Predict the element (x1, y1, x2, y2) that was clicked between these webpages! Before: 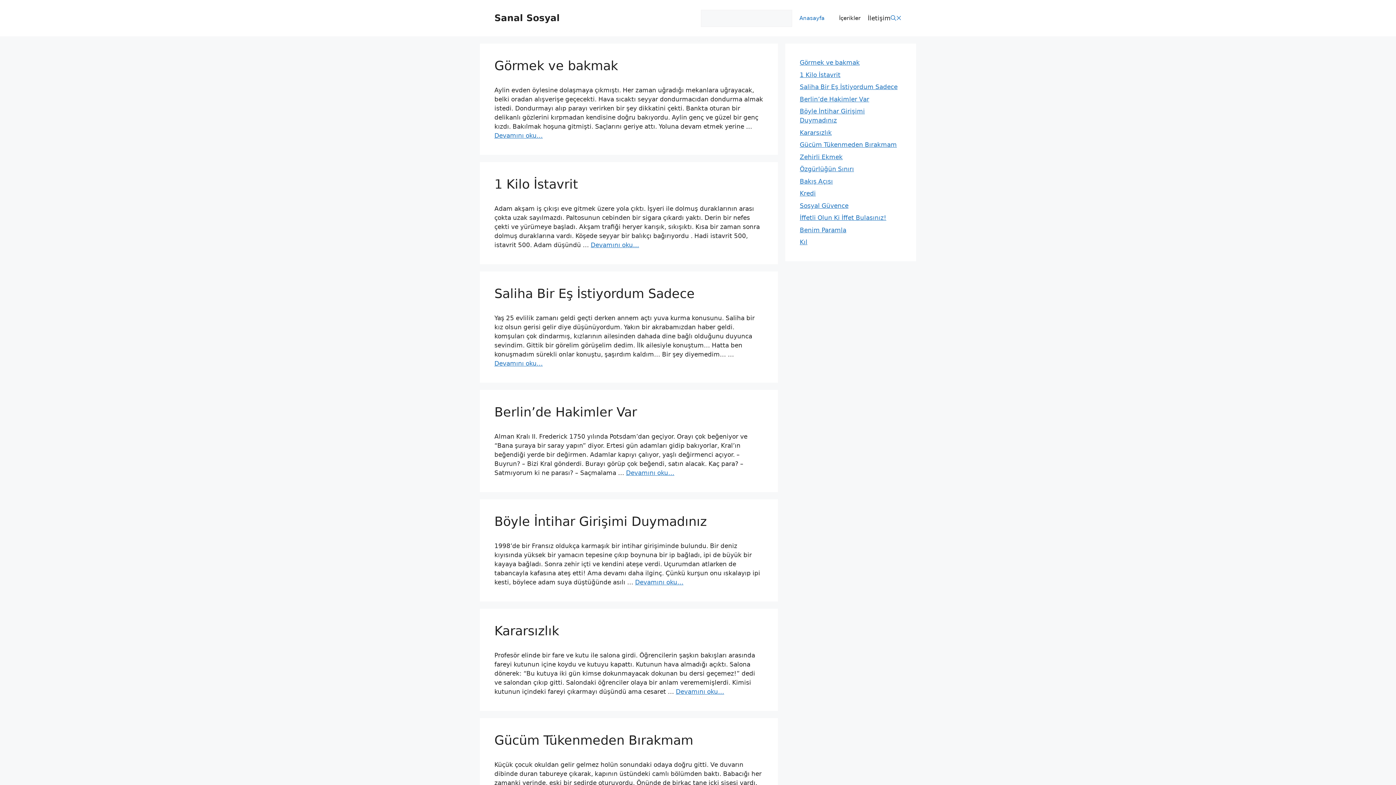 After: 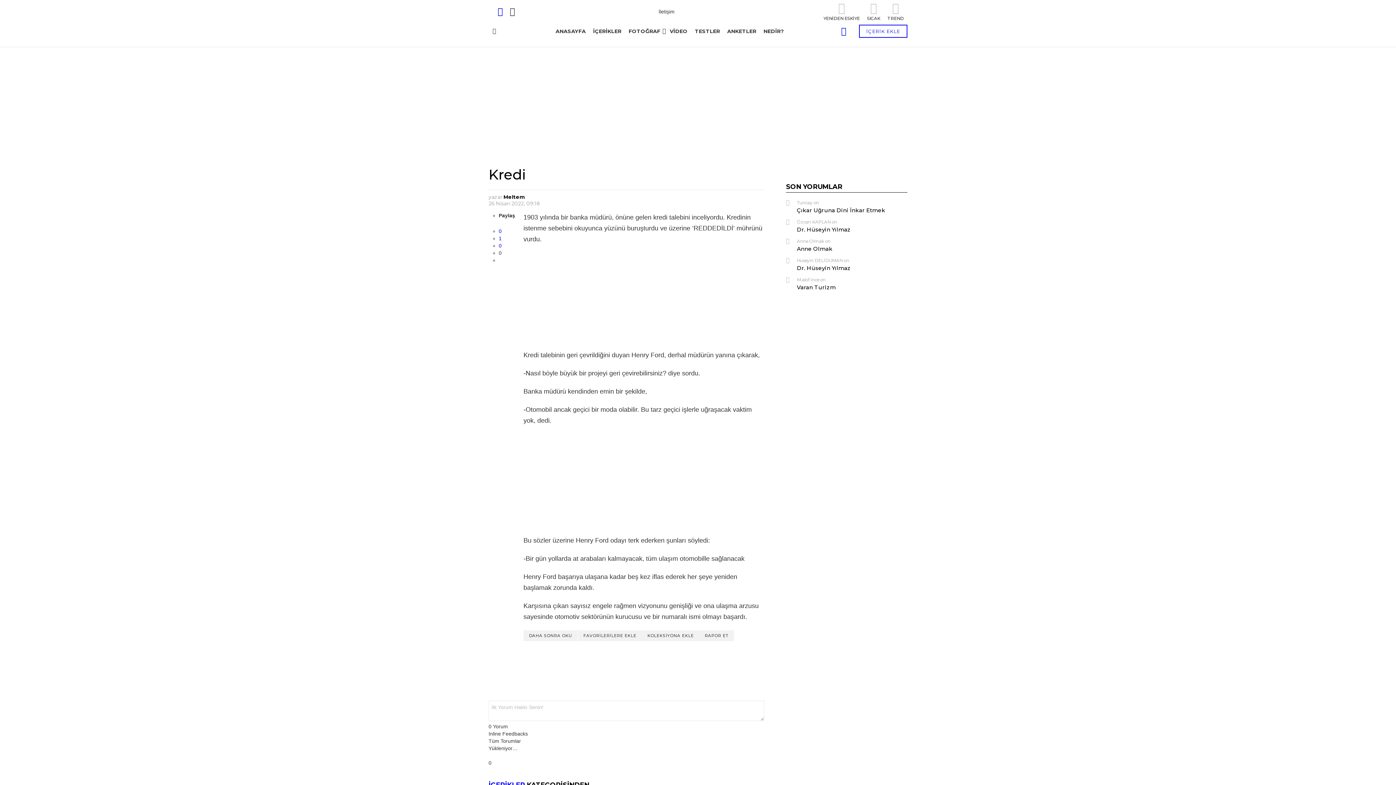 Action: bbox: (800, 189, 816, 197) label: Kredi